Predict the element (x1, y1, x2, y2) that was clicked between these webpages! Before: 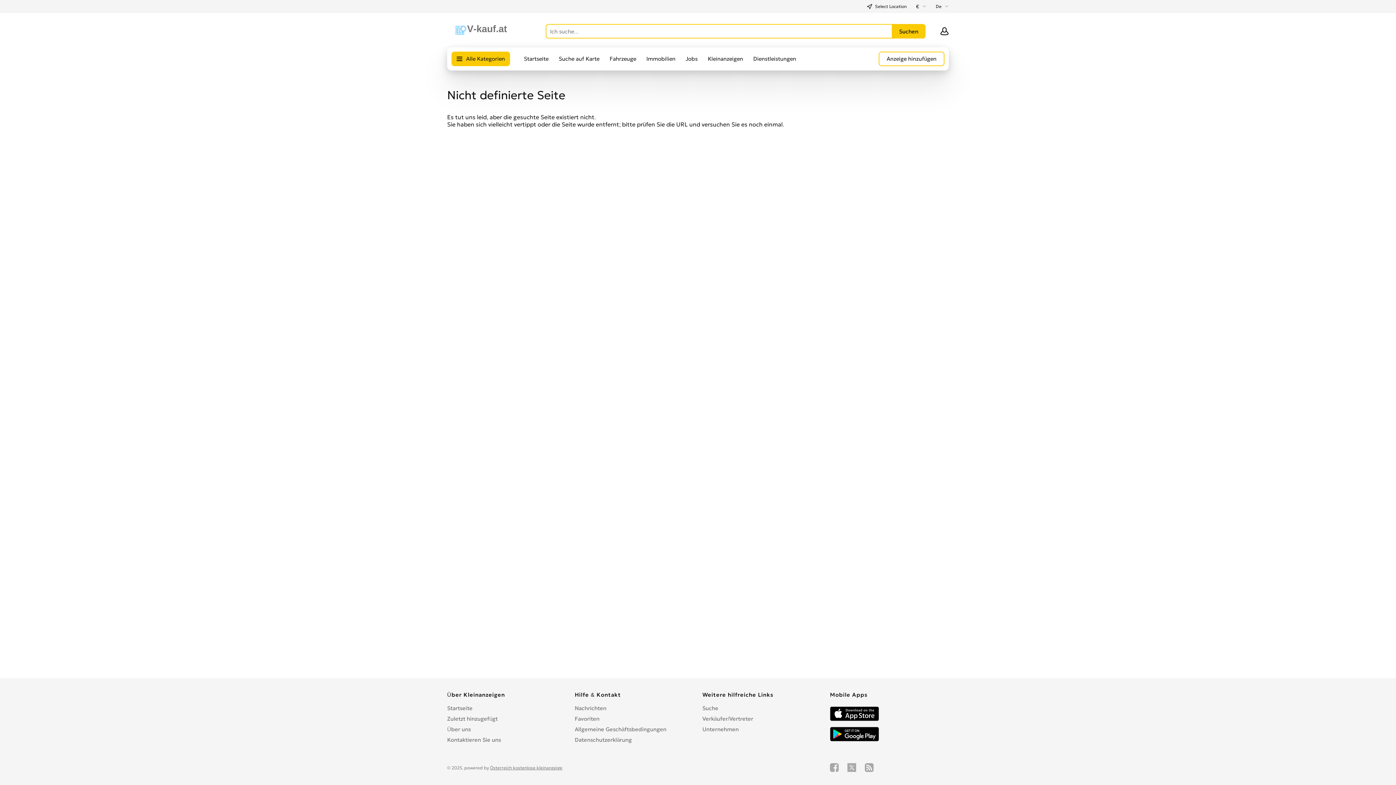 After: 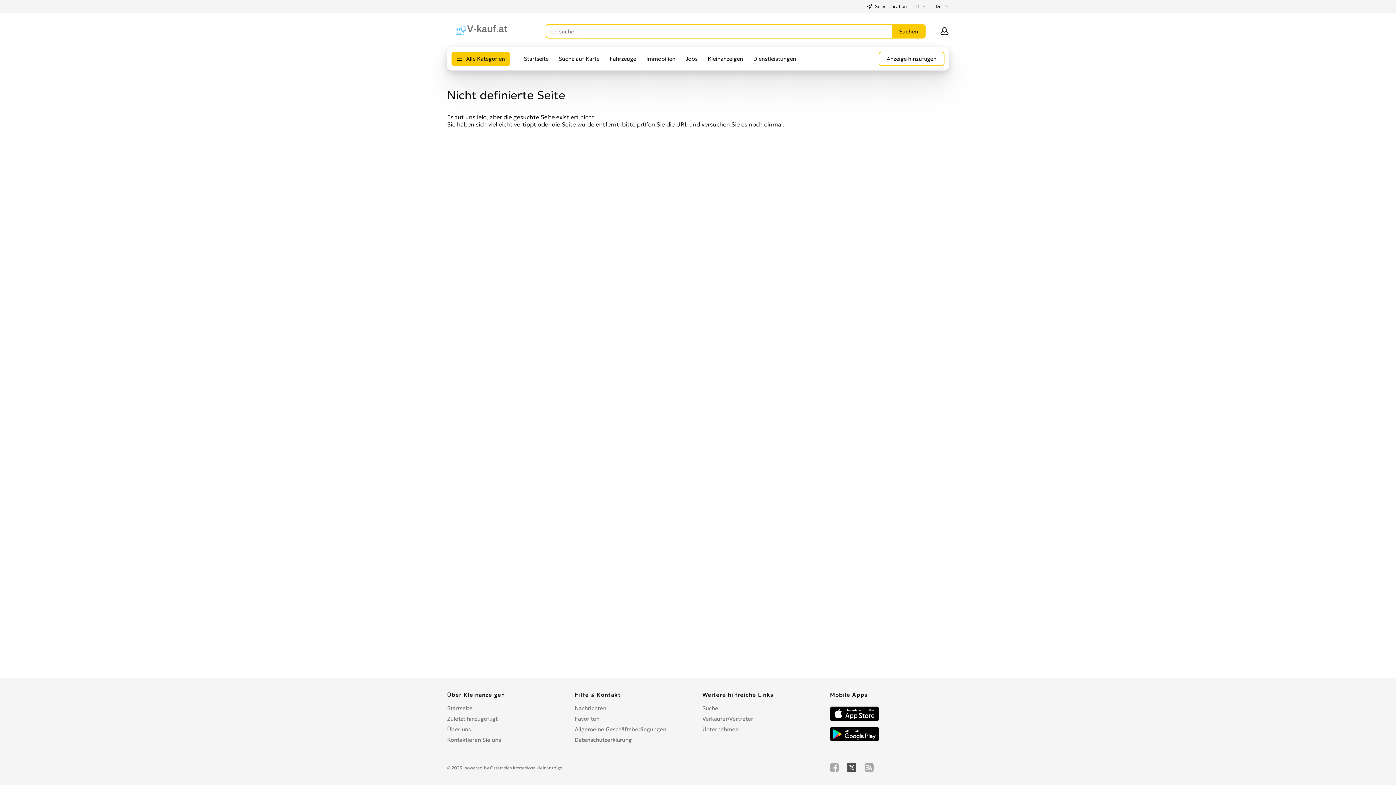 Action: bbox: (847, 763, 856, 772)